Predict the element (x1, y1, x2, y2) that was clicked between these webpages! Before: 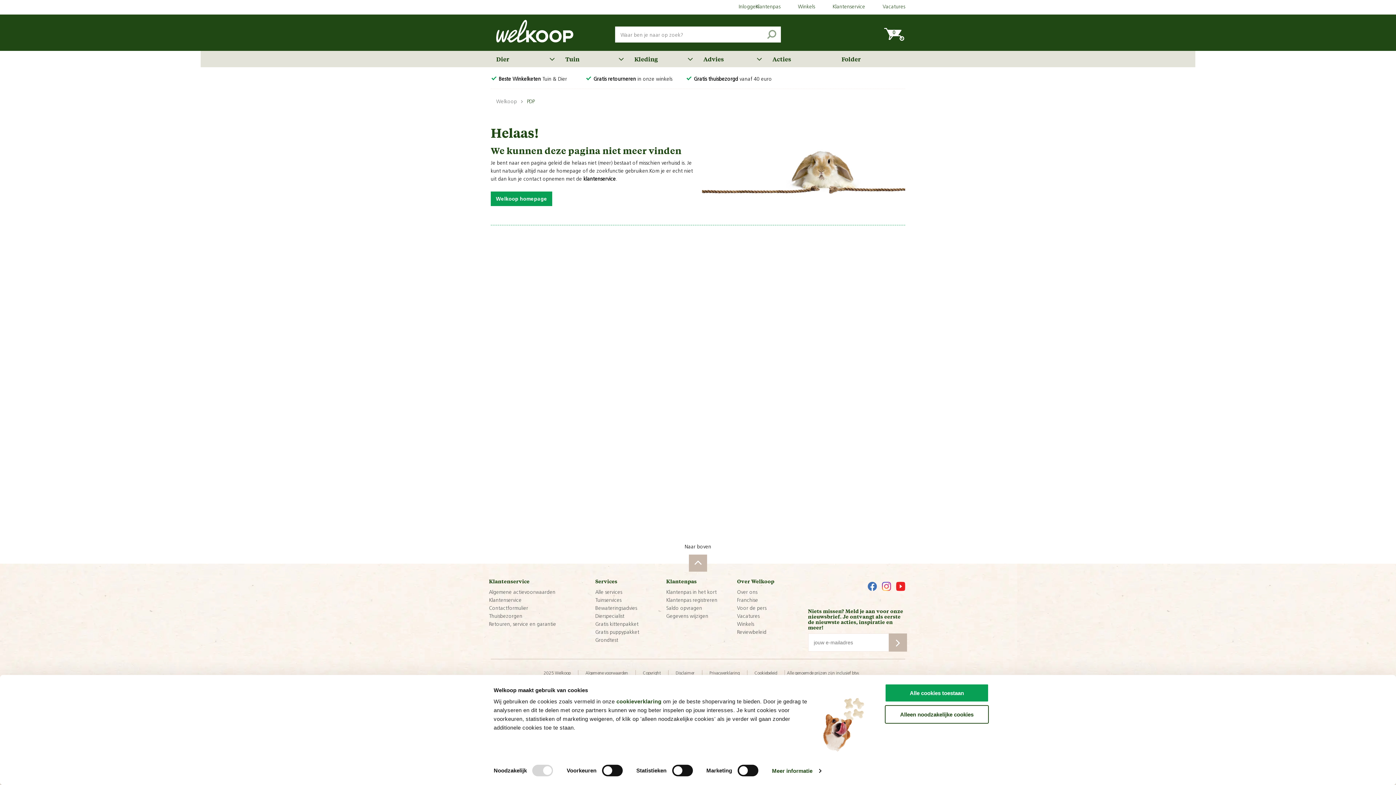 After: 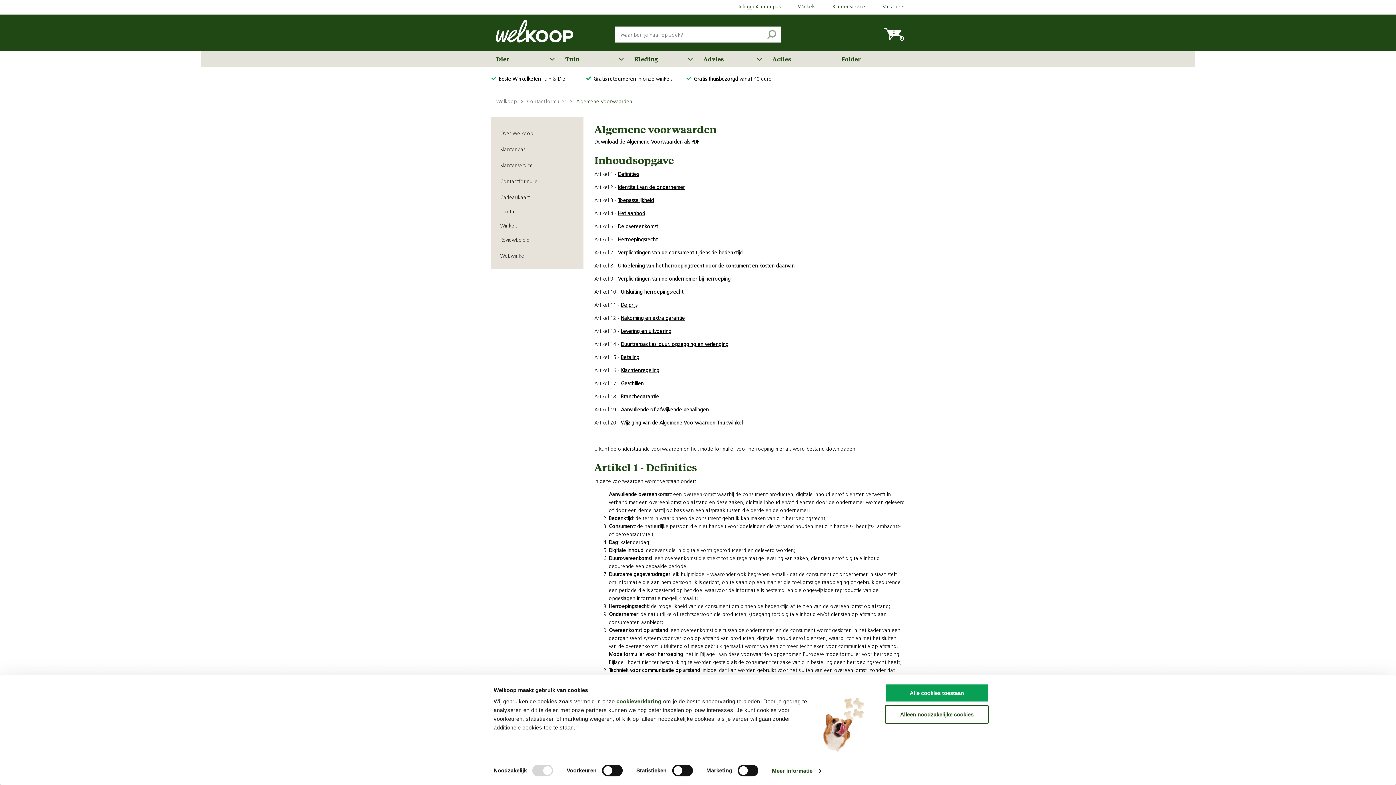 Action: label: Algemene voorwaarden bbox: (578, 670, 635, 677)